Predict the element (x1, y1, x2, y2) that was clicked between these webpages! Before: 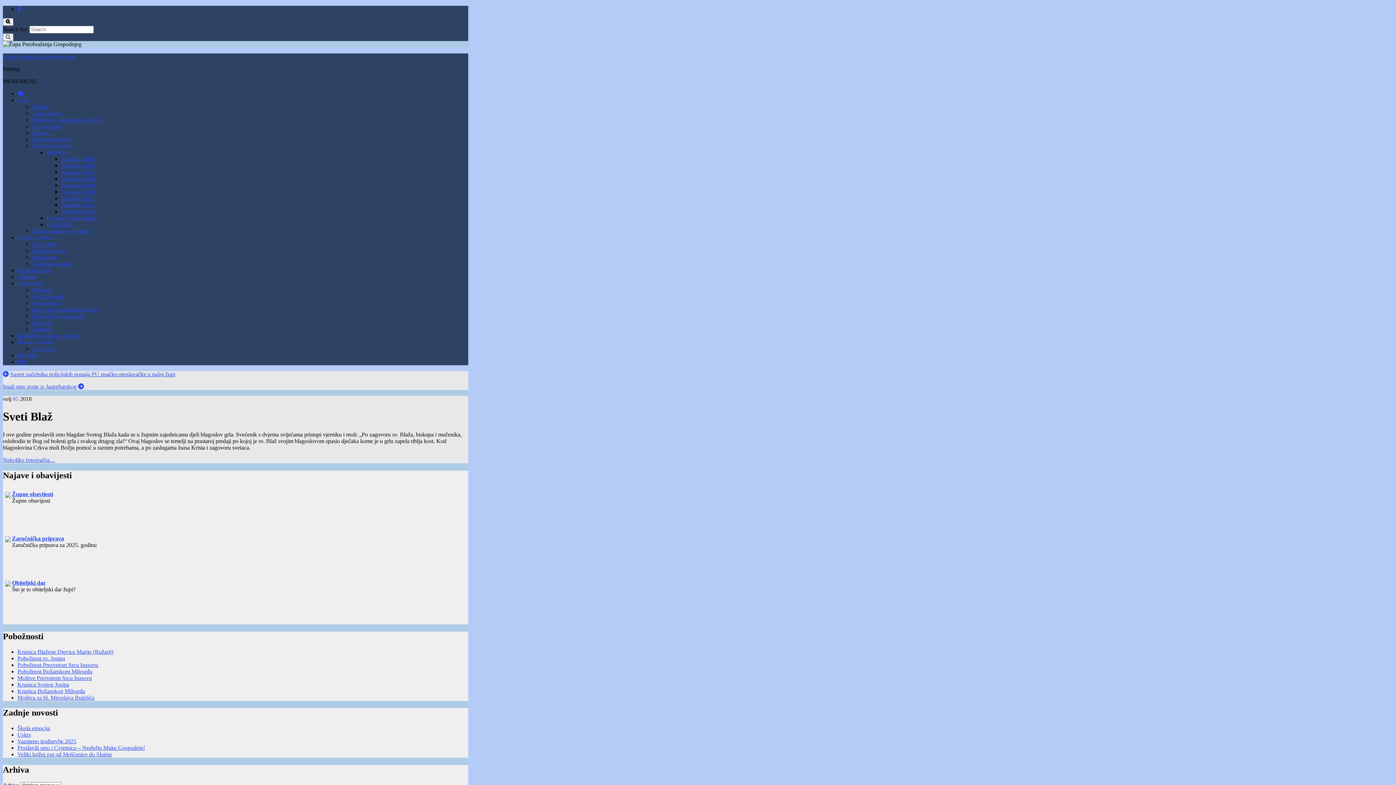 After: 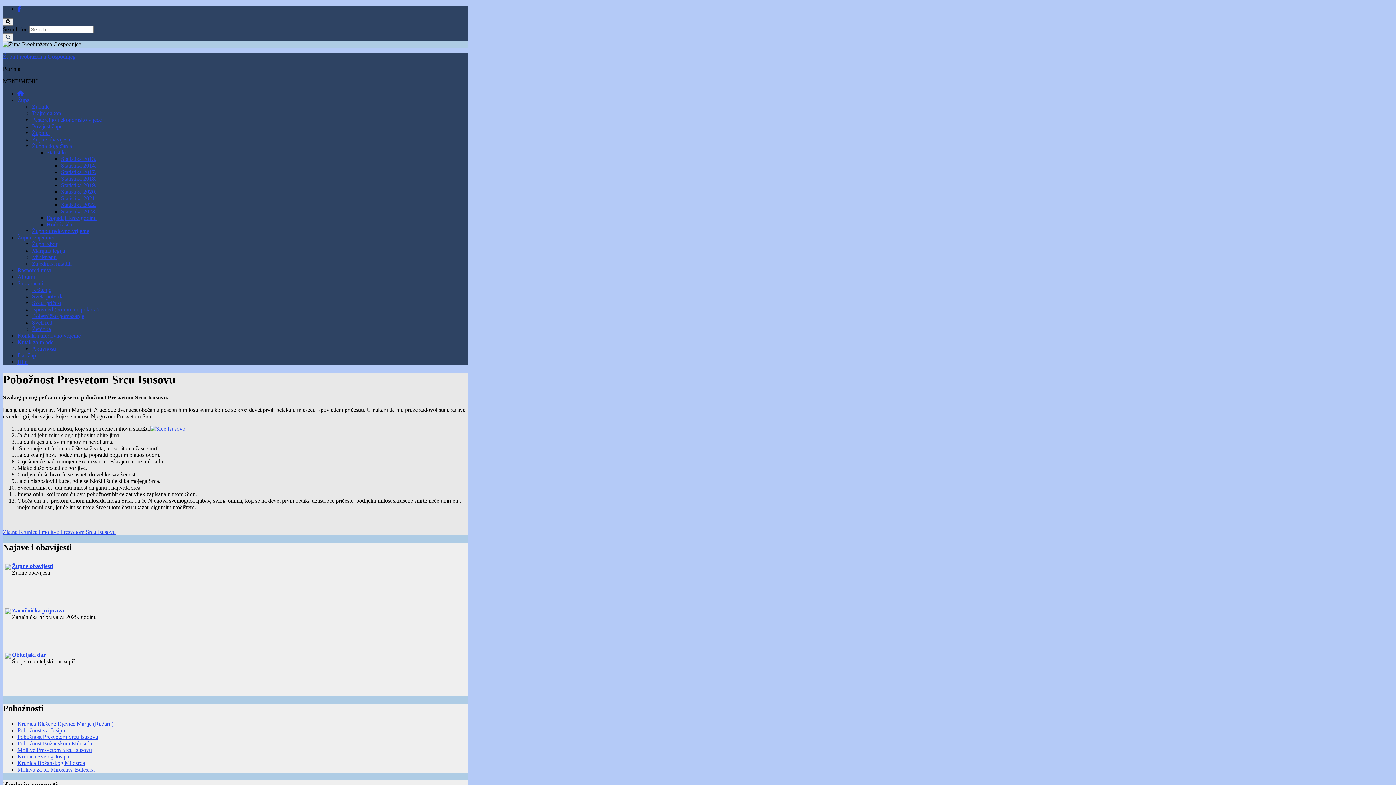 Action: bbox: (17, 662, 98, 668) label: Pobožnost Presvetom Srcu Isusovu